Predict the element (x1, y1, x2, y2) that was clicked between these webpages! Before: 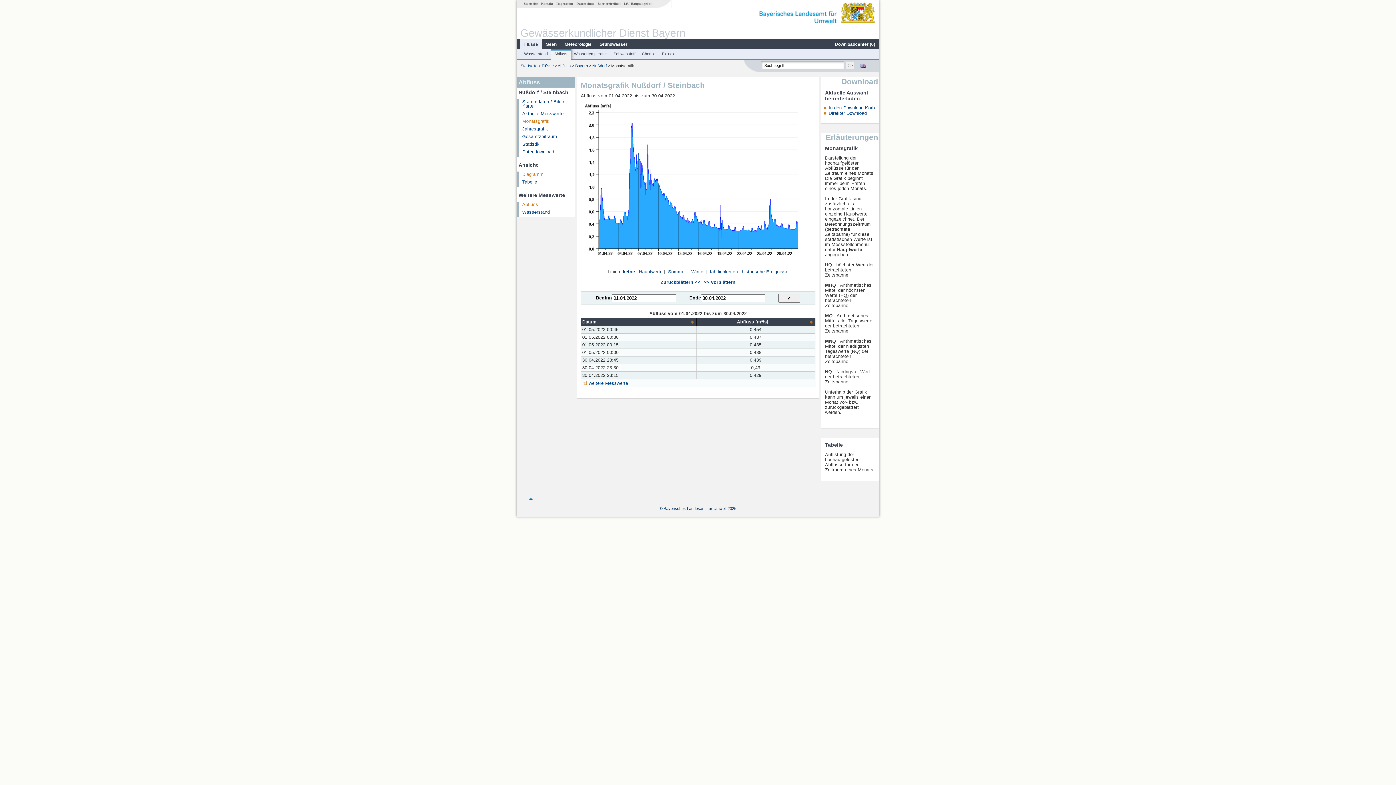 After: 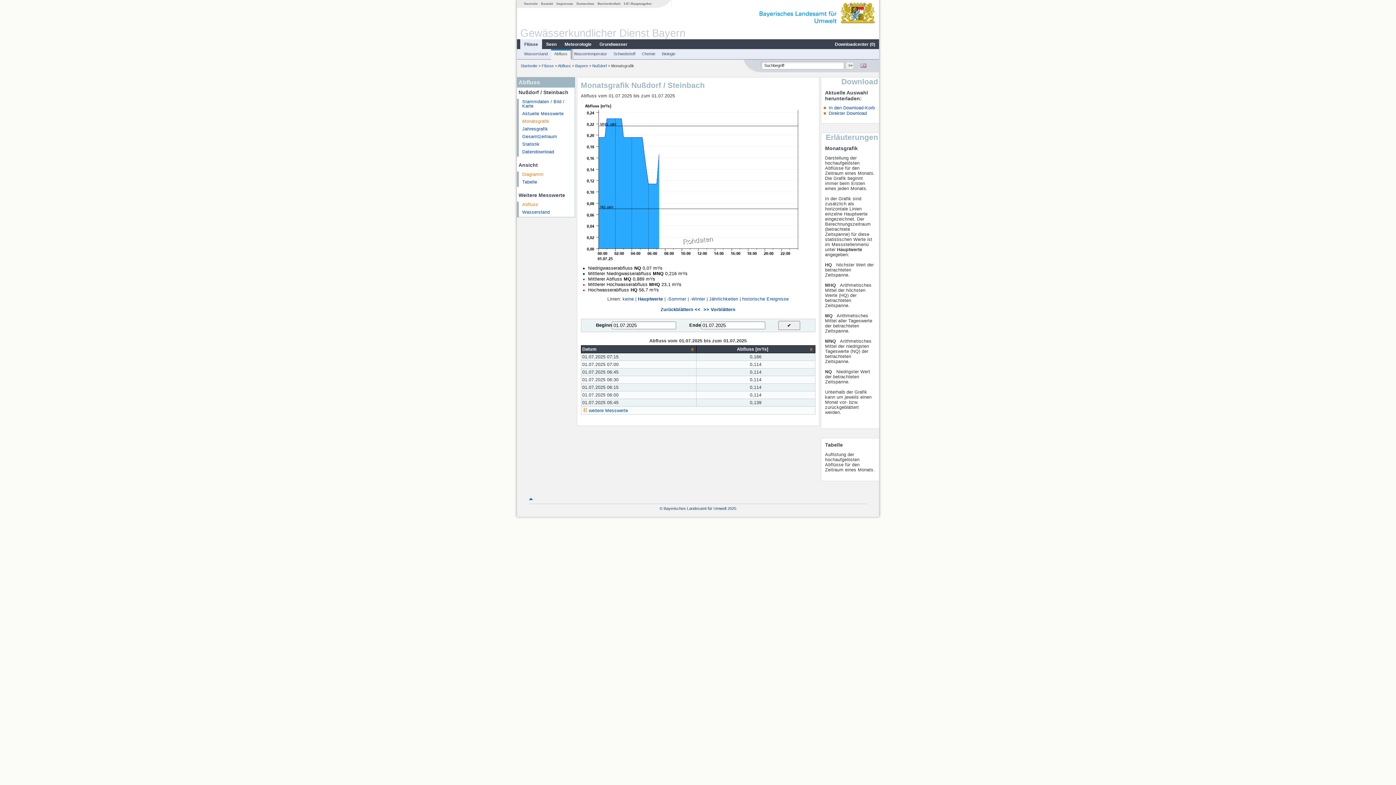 Action: bbox: (522, 118, 549, 123) label: Monatsgrafik